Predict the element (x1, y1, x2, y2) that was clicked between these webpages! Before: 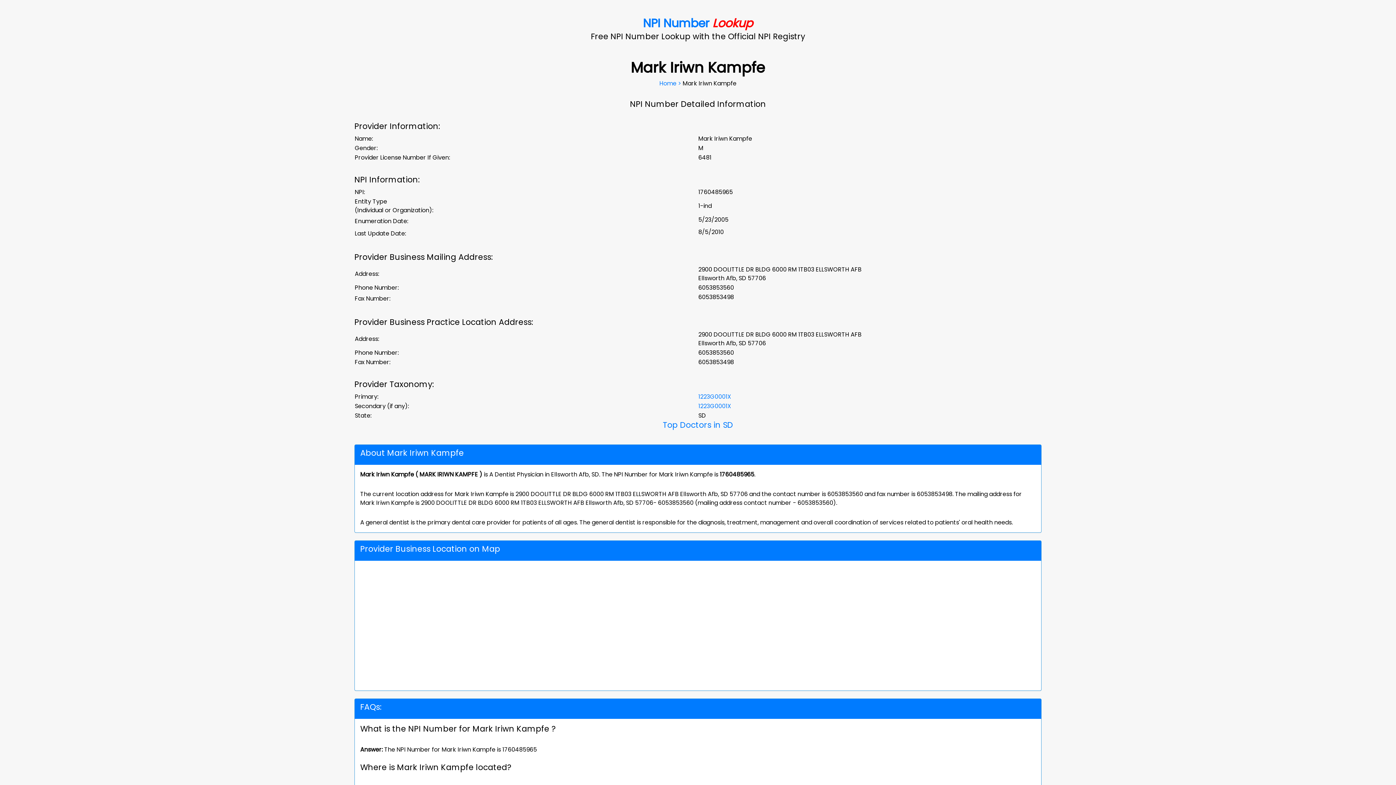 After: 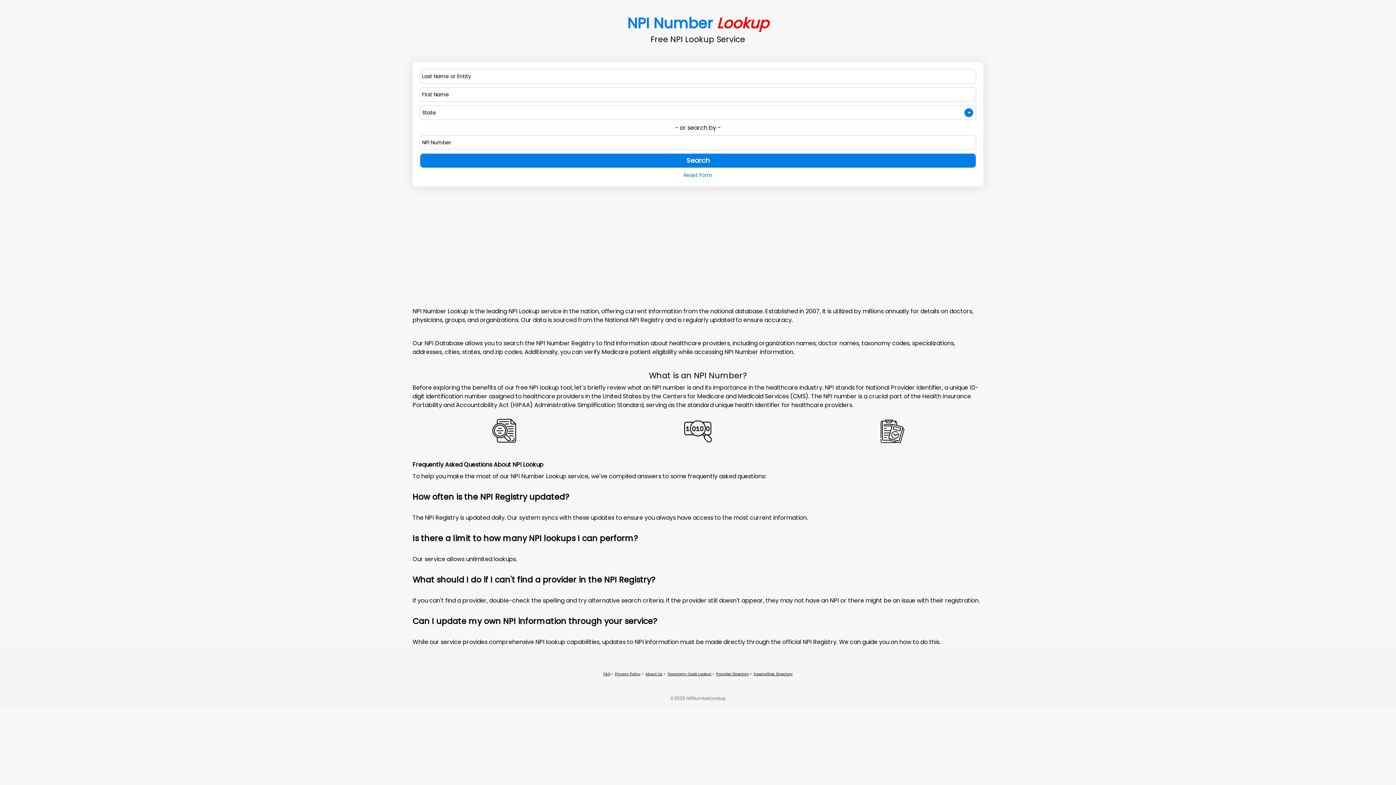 Action: label: NPI Number Lookup bbox: (643, 14, 753, 31)